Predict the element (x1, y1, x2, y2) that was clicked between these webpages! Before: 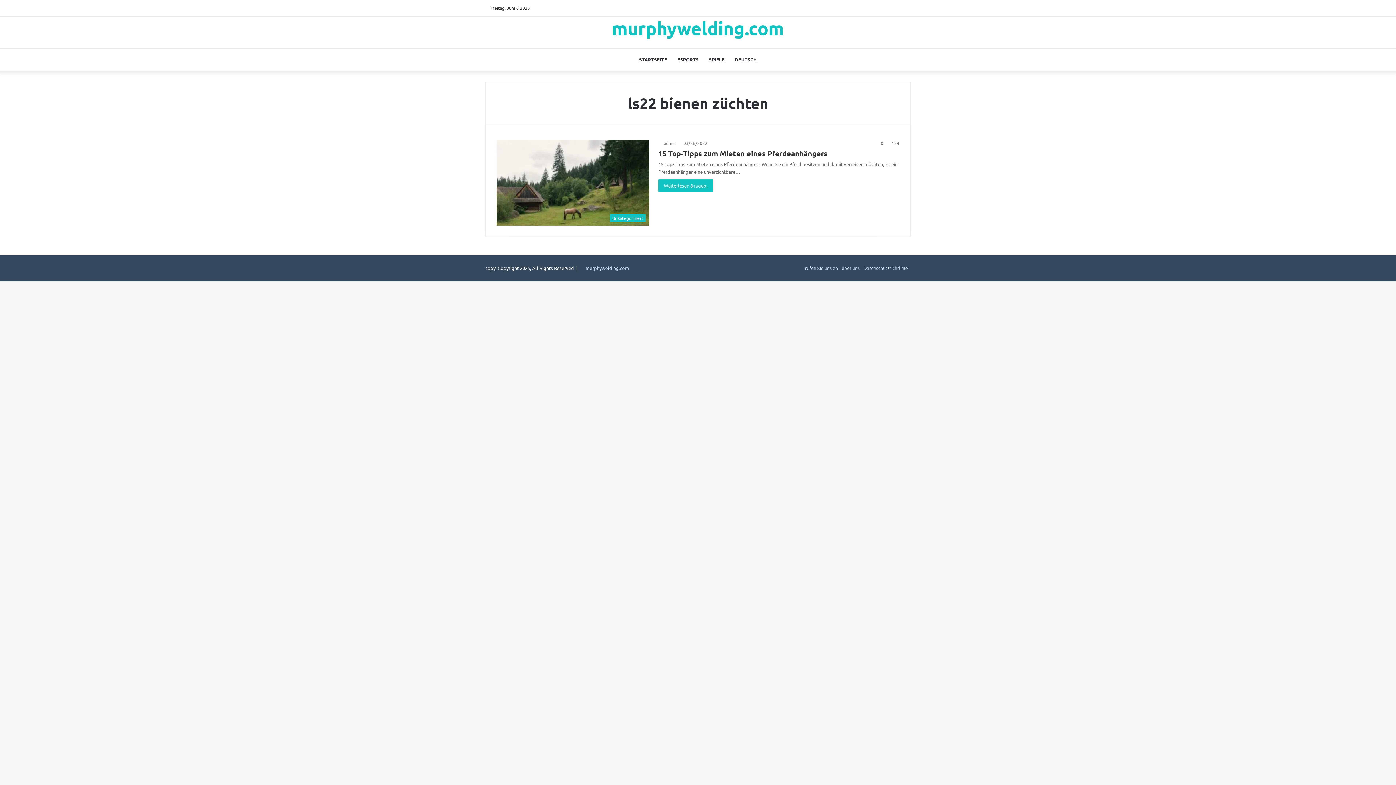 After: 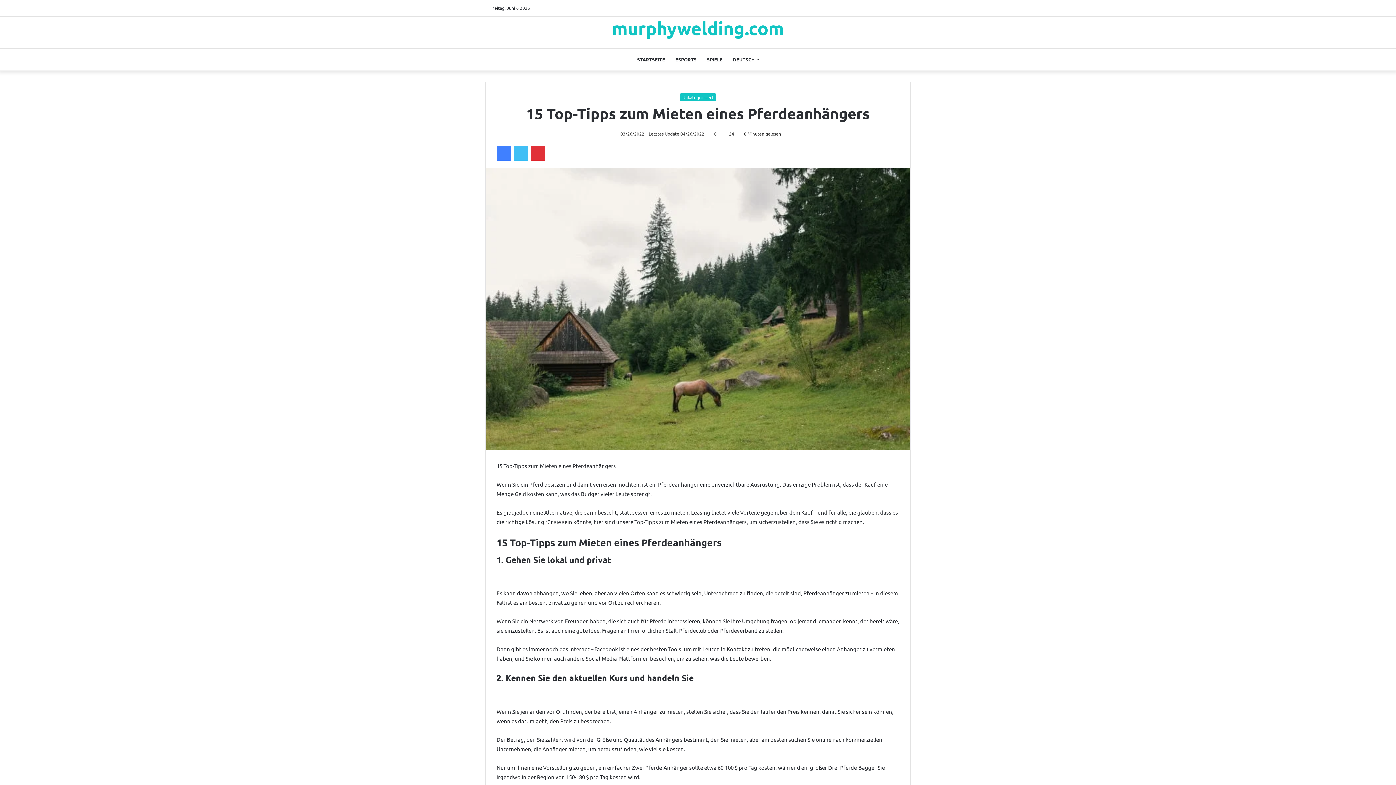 Action: bbox: (496, 139, 649, 225) label: 15 Top-Tipps zum Mieten eines Pferdeanhängers